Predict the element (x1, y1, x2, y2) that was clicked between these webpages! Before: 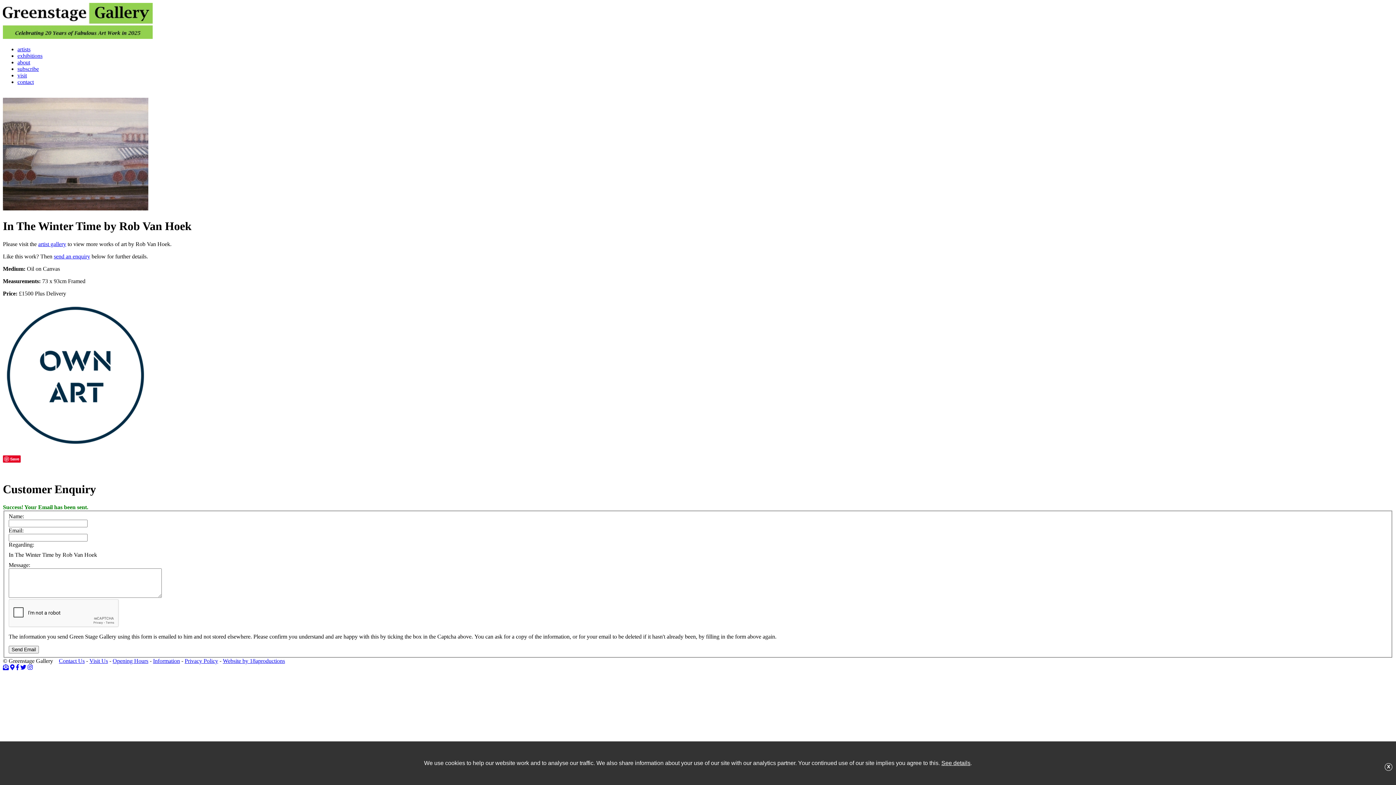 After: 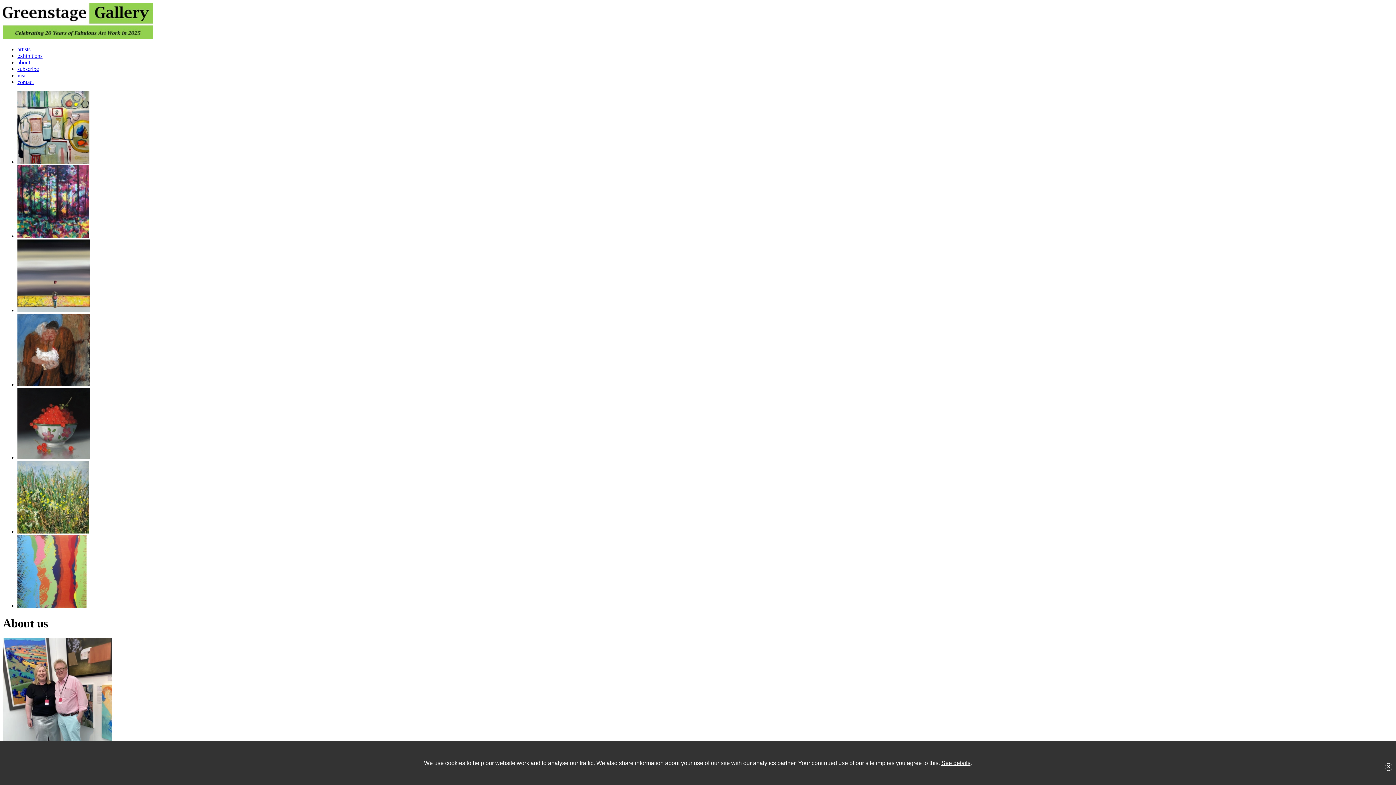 Action: label: about bbox: (17, 59, 30, 65)